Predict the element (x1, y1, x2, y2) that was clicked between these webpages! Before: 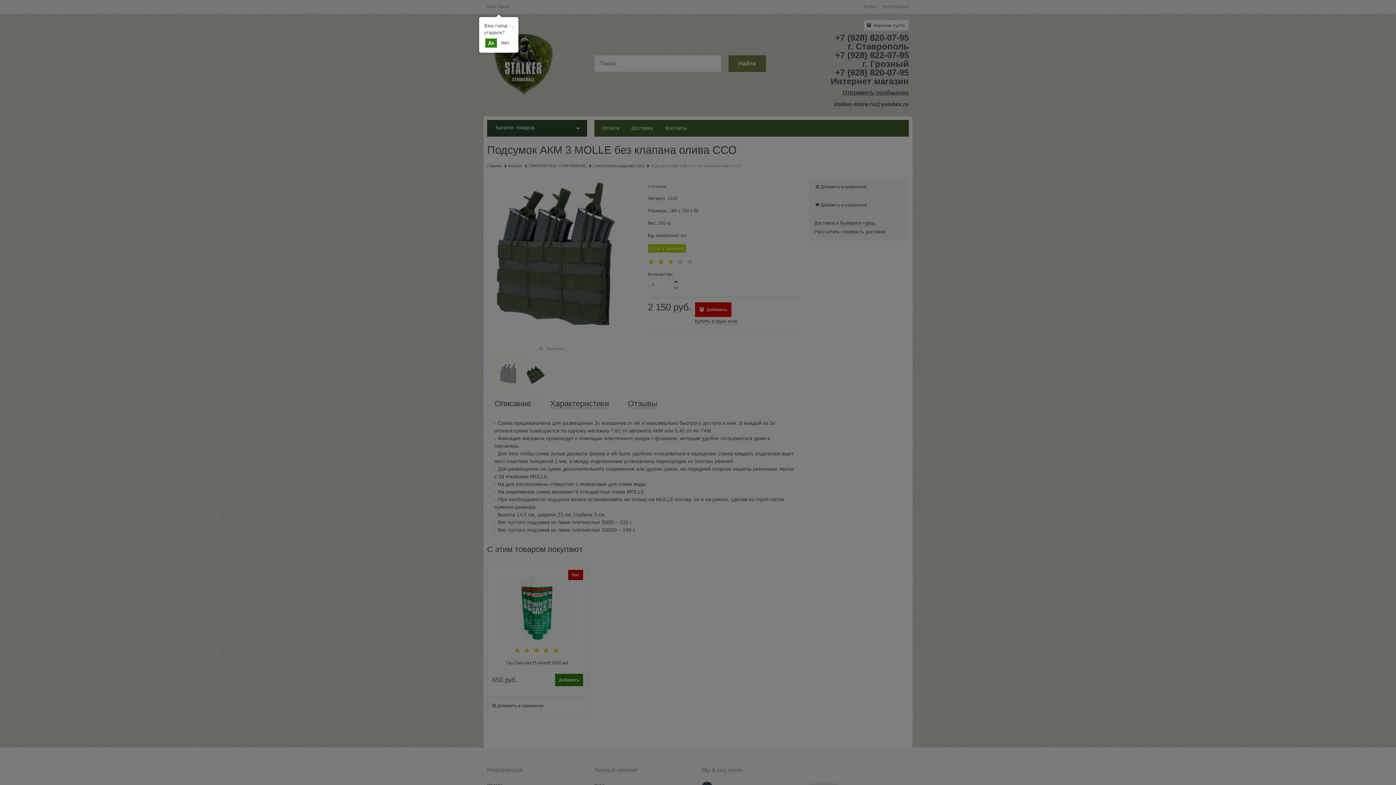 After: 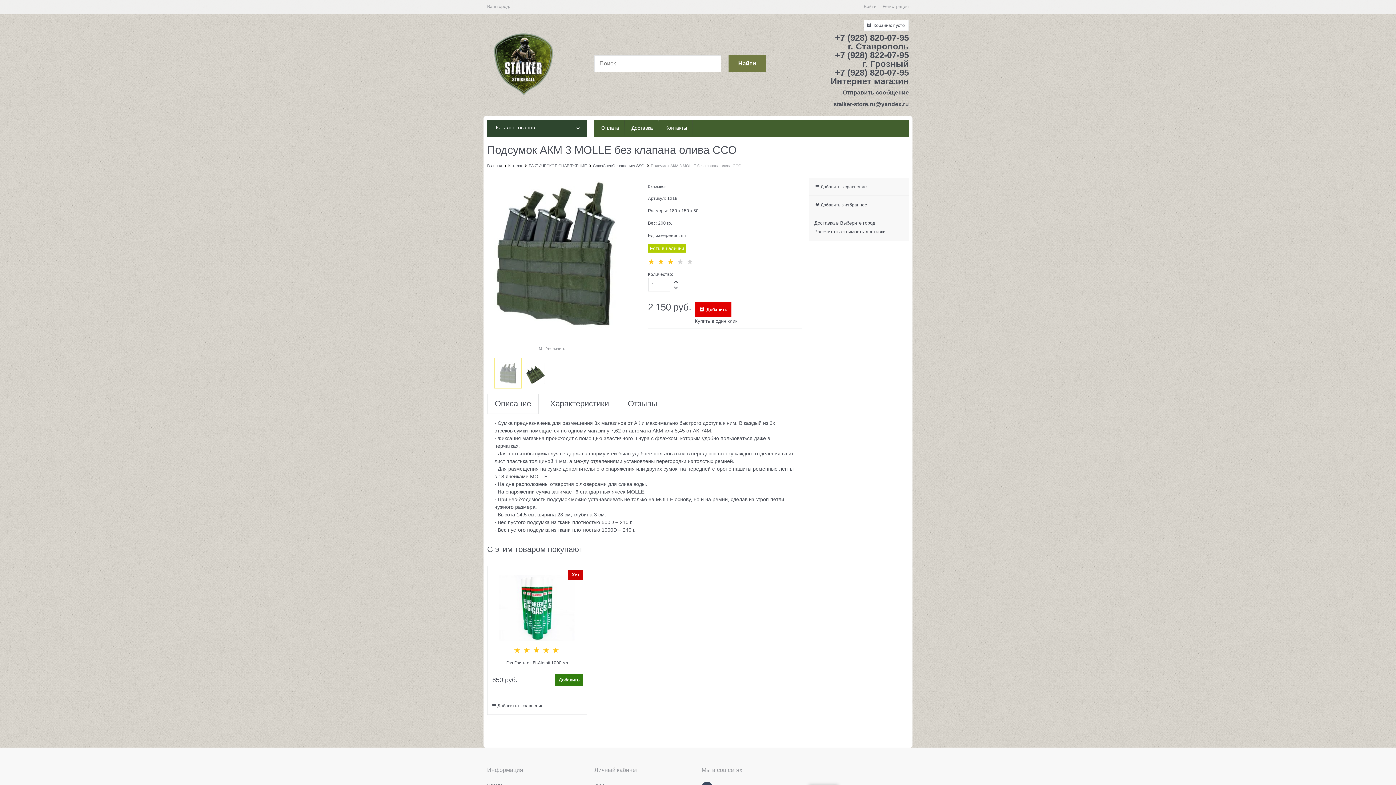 Action: label: Да bbox: (485, 38, 496, 47)